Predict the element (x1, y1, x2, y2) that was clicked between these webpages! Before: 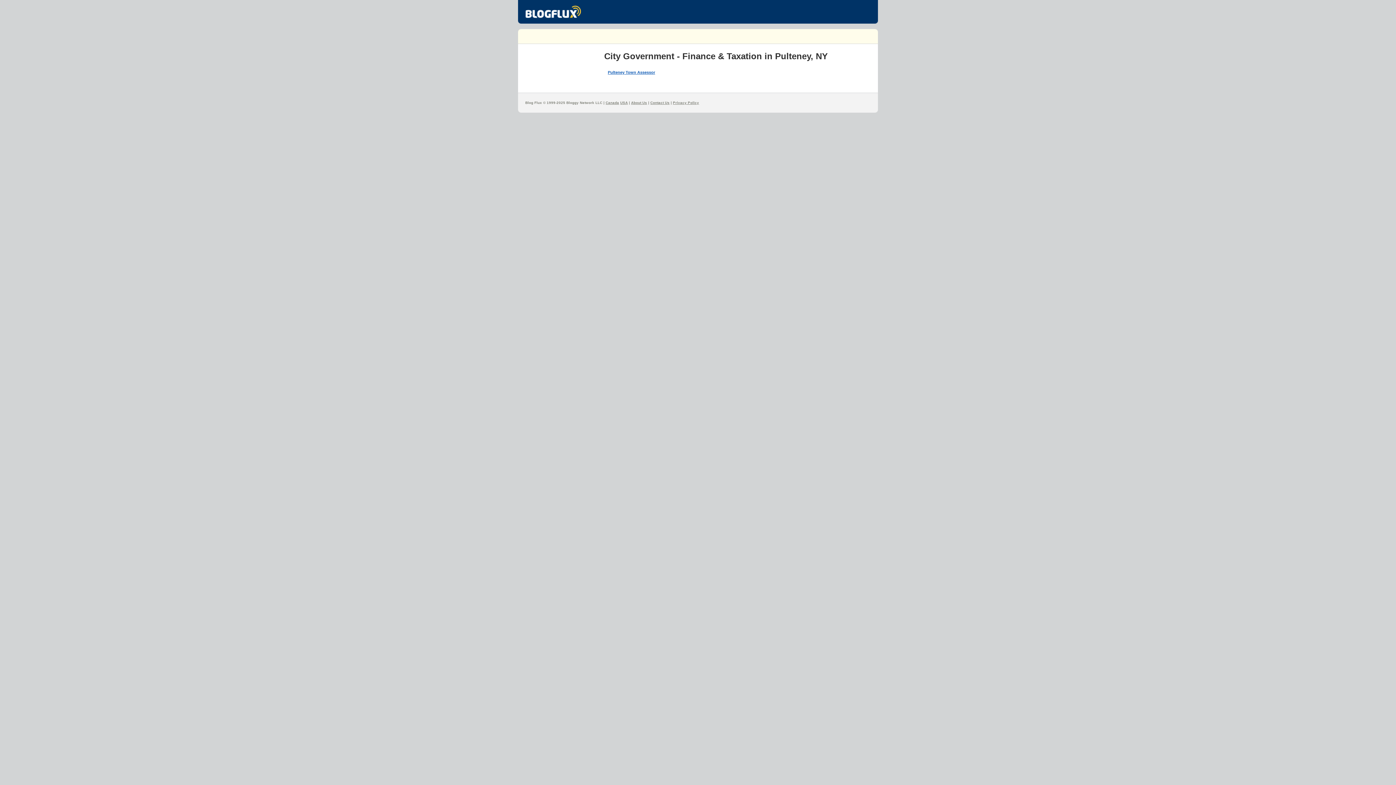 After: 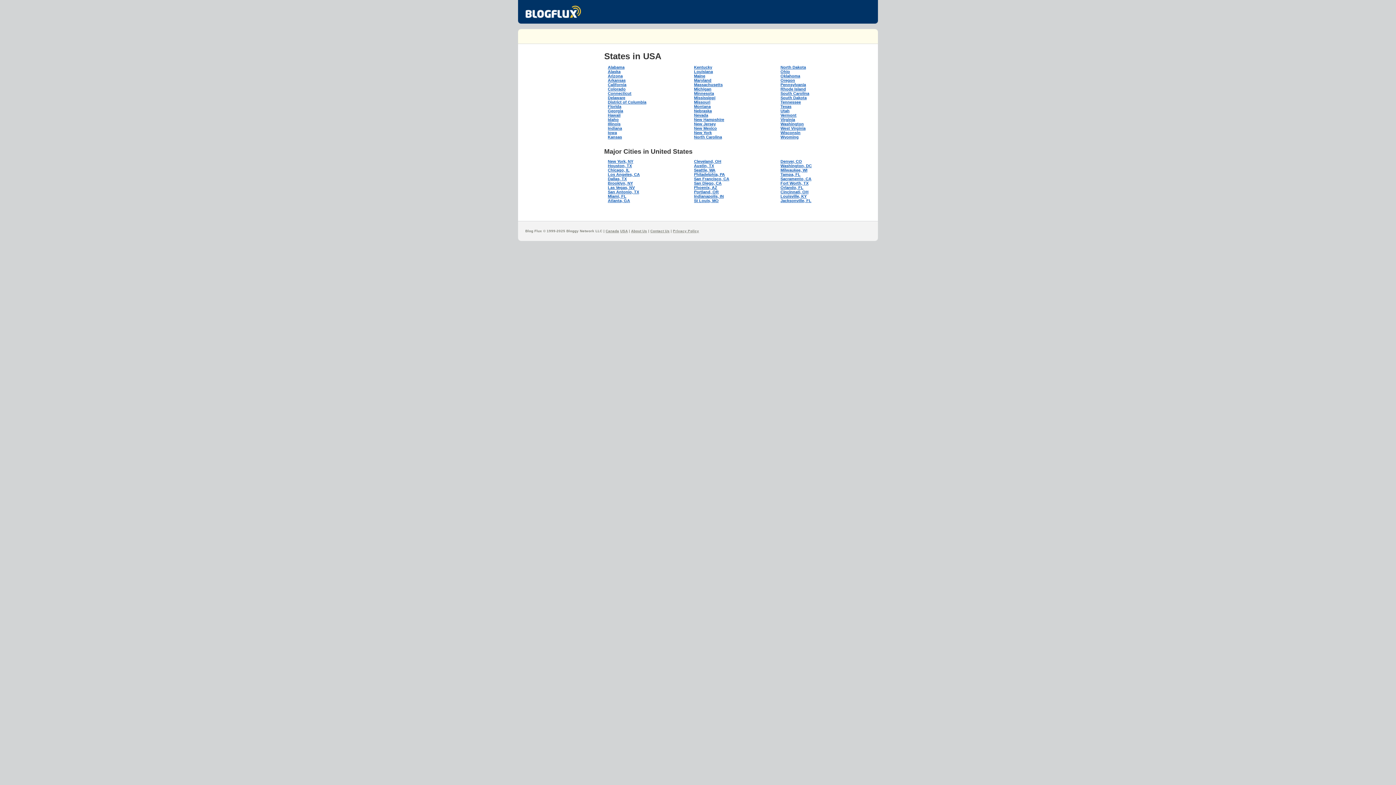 Action: bbox: (620, 100, 628, 104) label: USA